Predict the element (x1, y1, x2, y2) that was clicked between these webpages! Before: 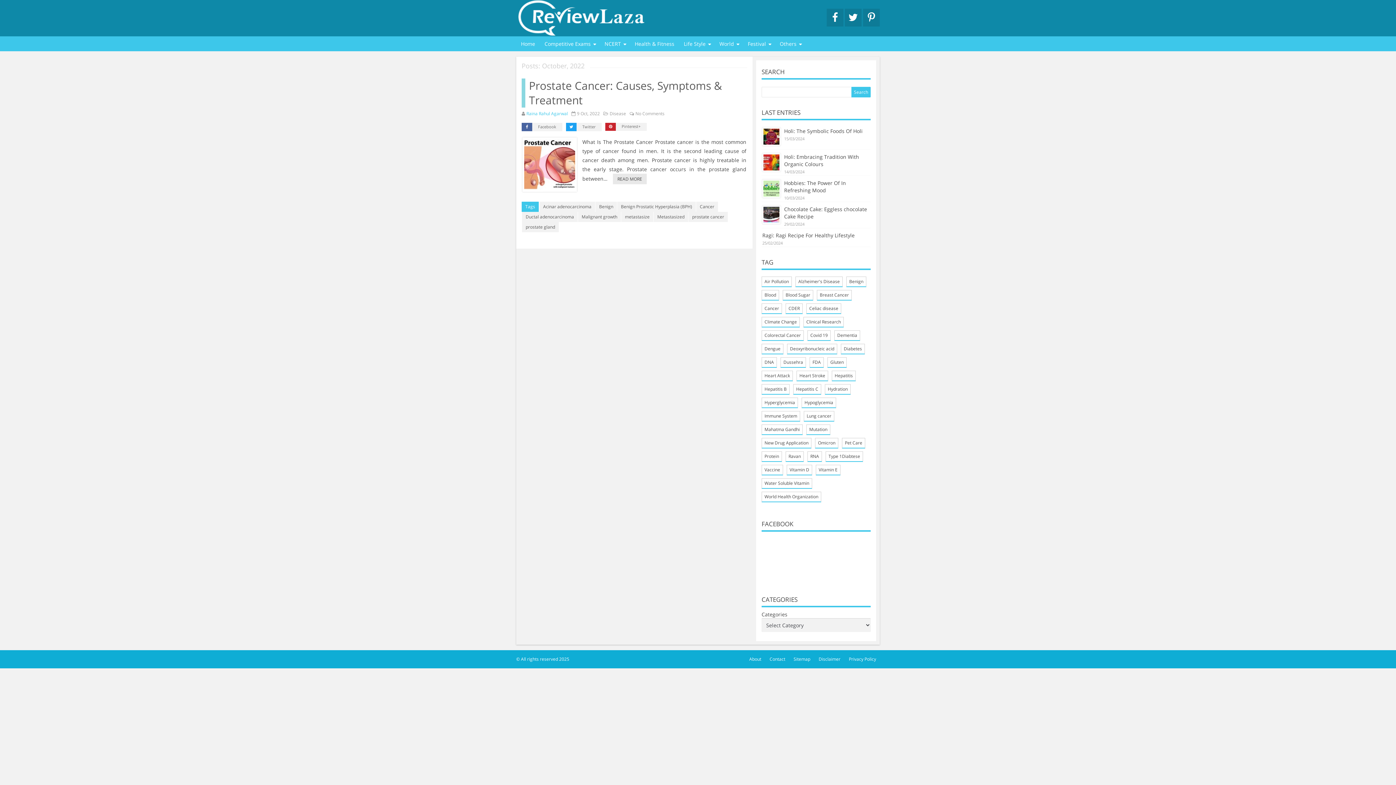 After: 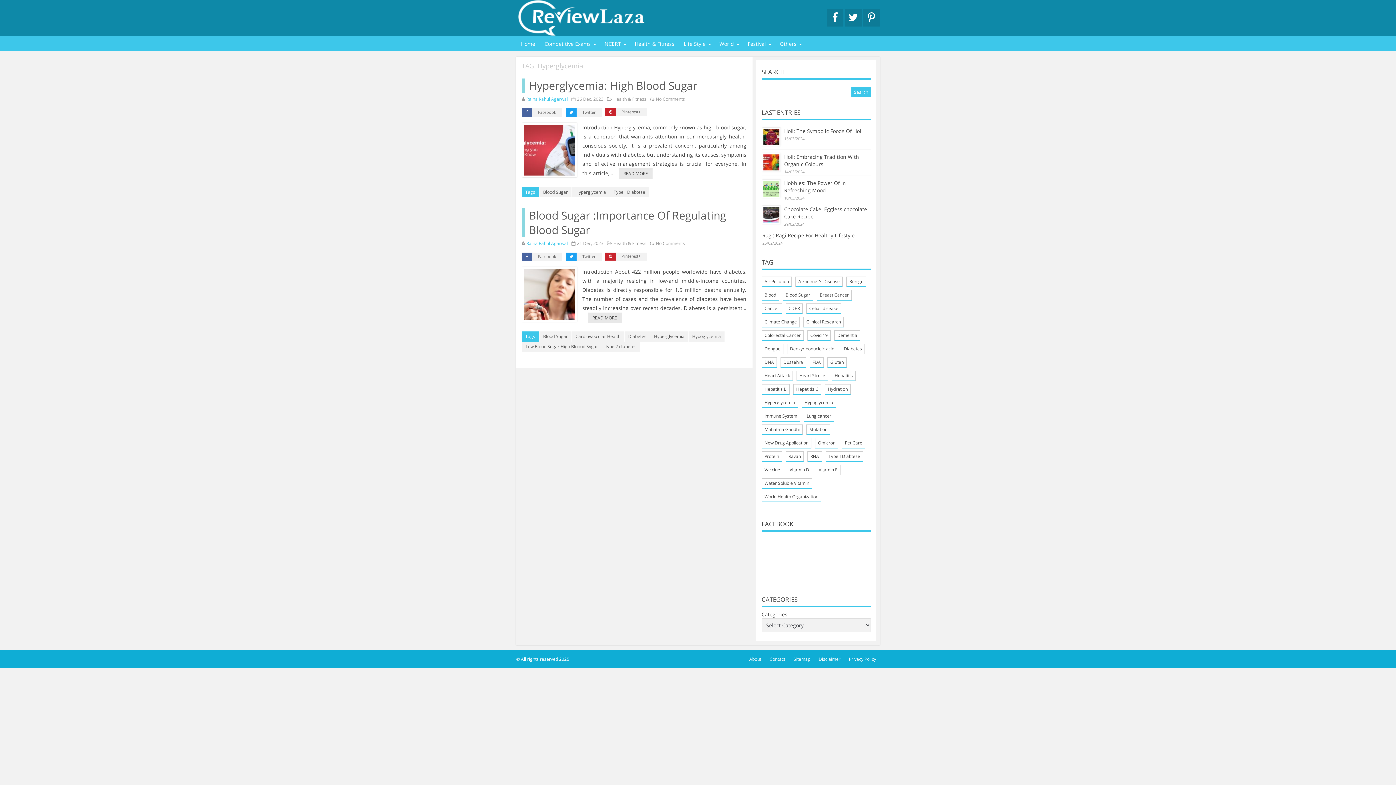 Action: label: Hyperglycemia (2 items) bbox: (761, 397, 798, 408)